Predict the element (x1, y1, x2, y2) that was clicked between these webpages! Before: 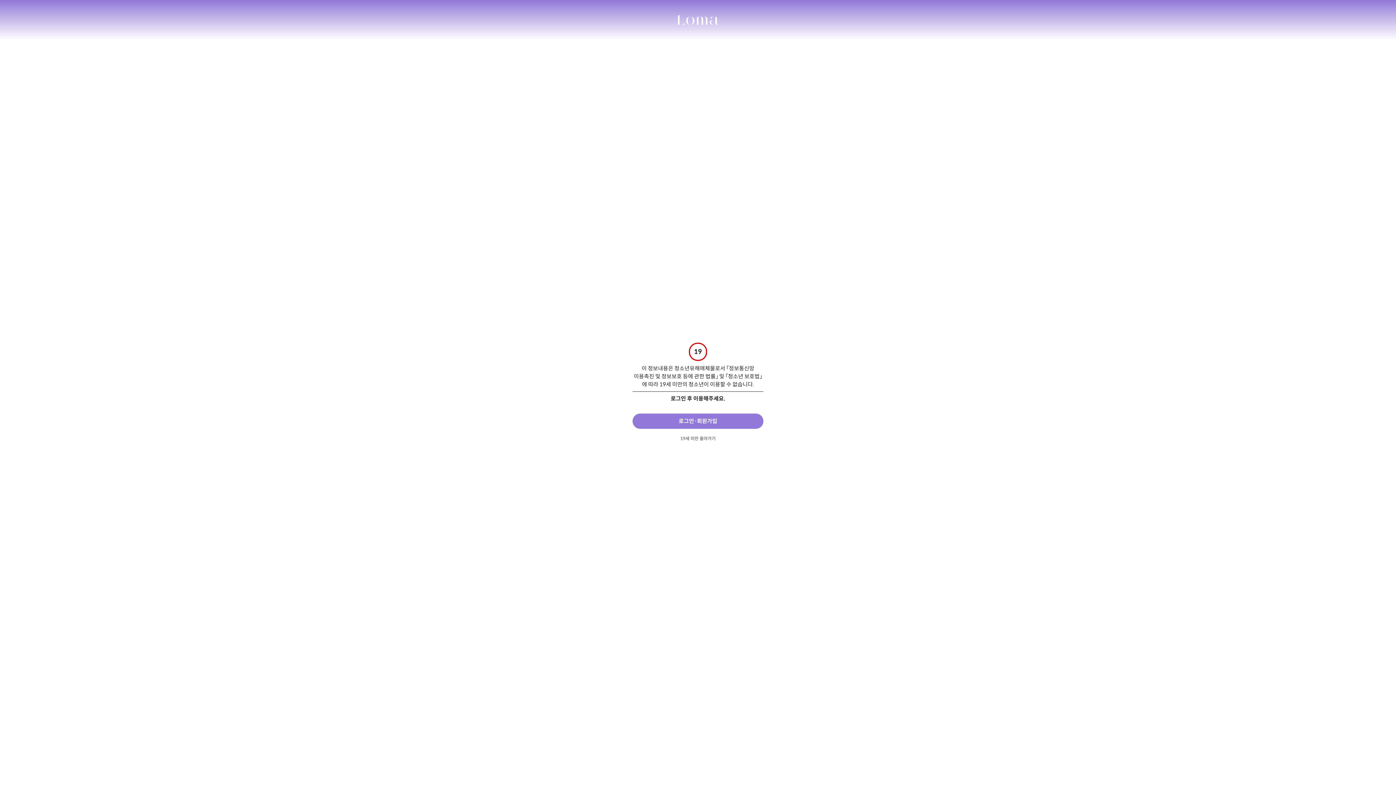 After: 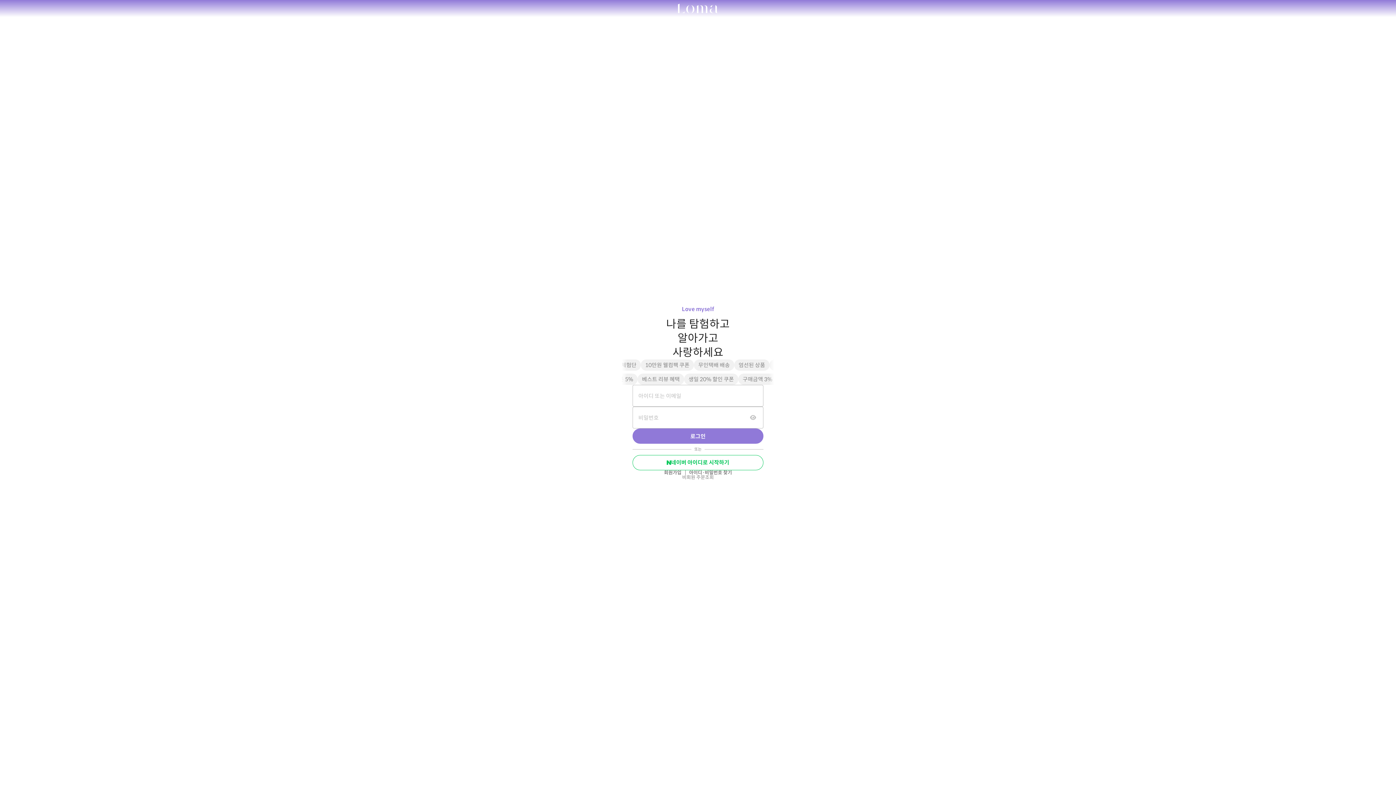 Action: label: 로그인·회원가입 bbox: (632, 413, 763, 429)